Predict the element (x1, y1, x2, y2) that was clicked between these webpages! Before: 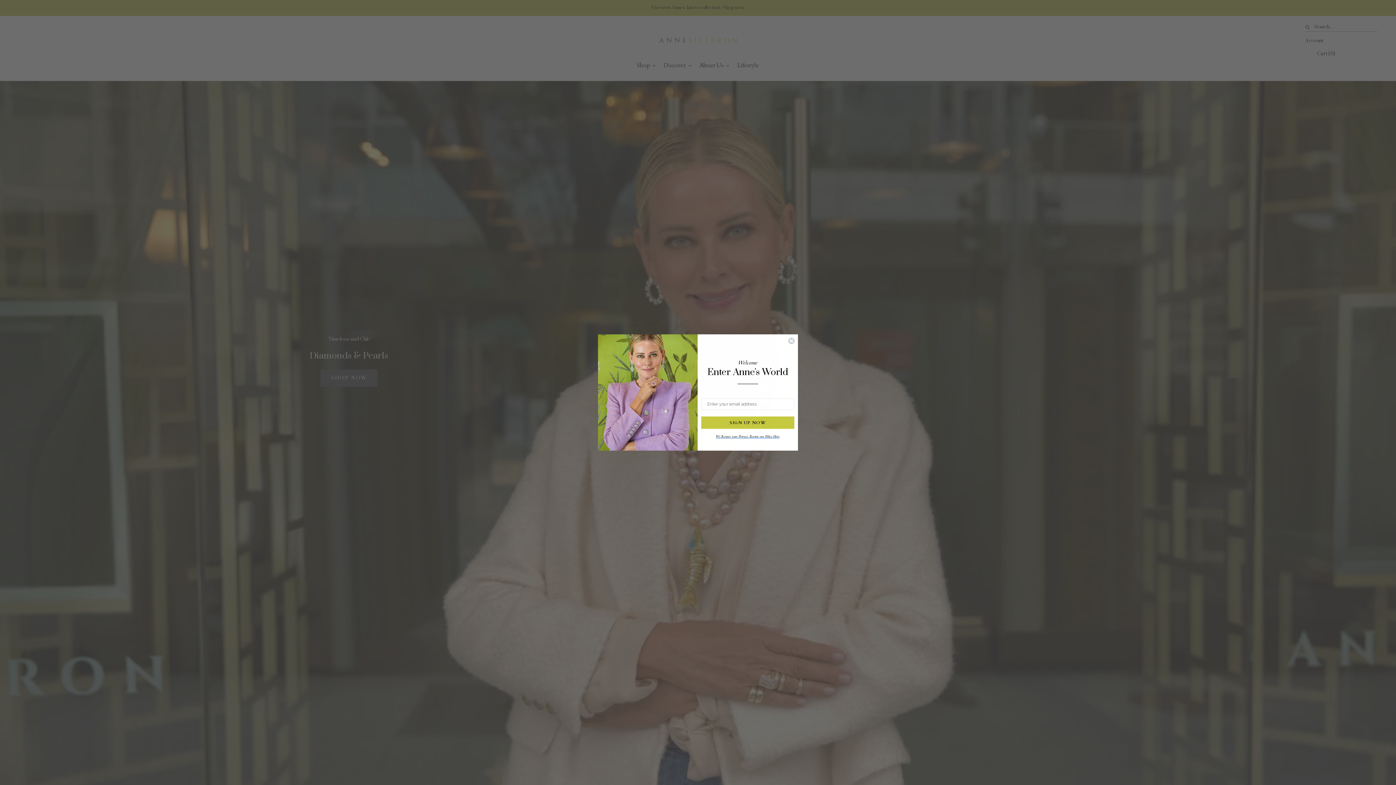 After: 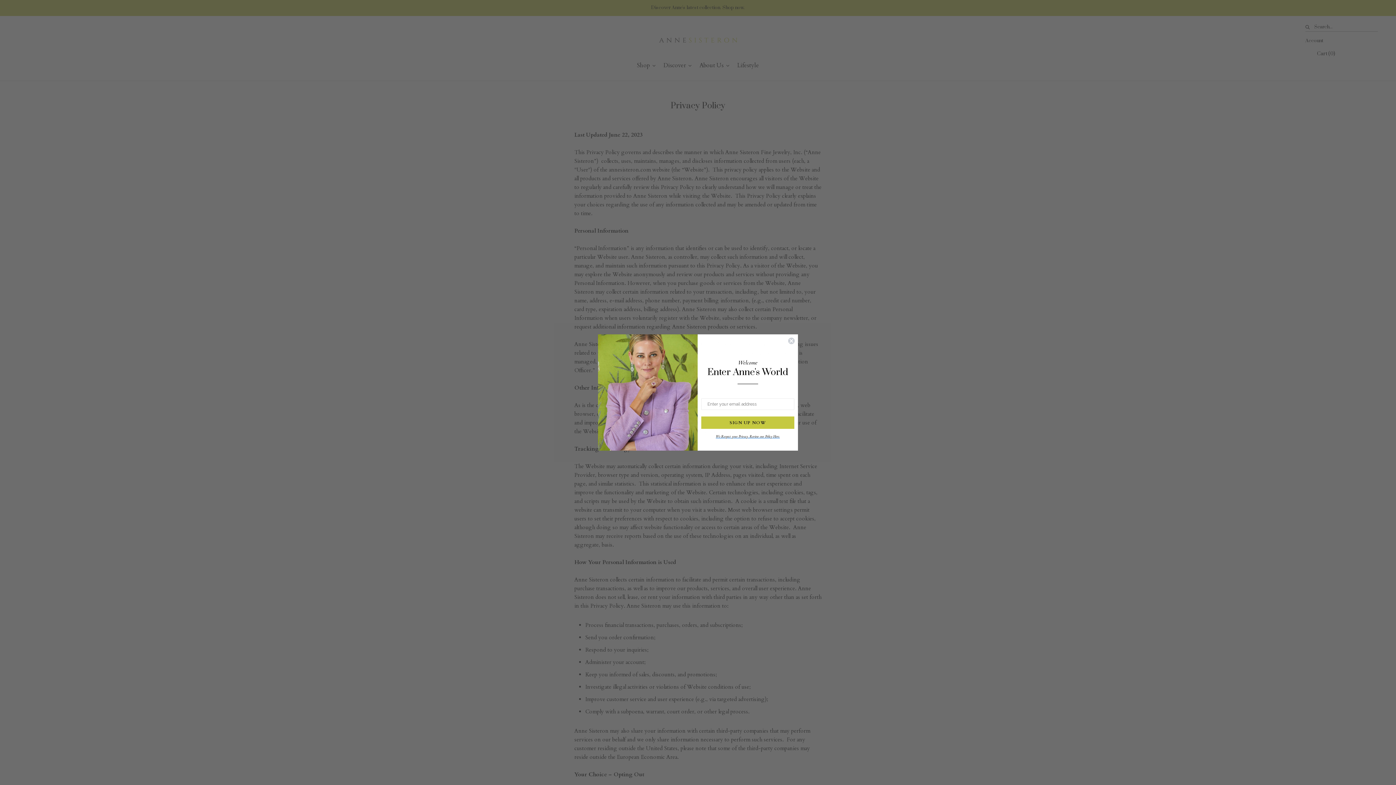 Action: bbox: (716, 434, 780, 438) label: We Respect your Privacy. Review our Policy Here.